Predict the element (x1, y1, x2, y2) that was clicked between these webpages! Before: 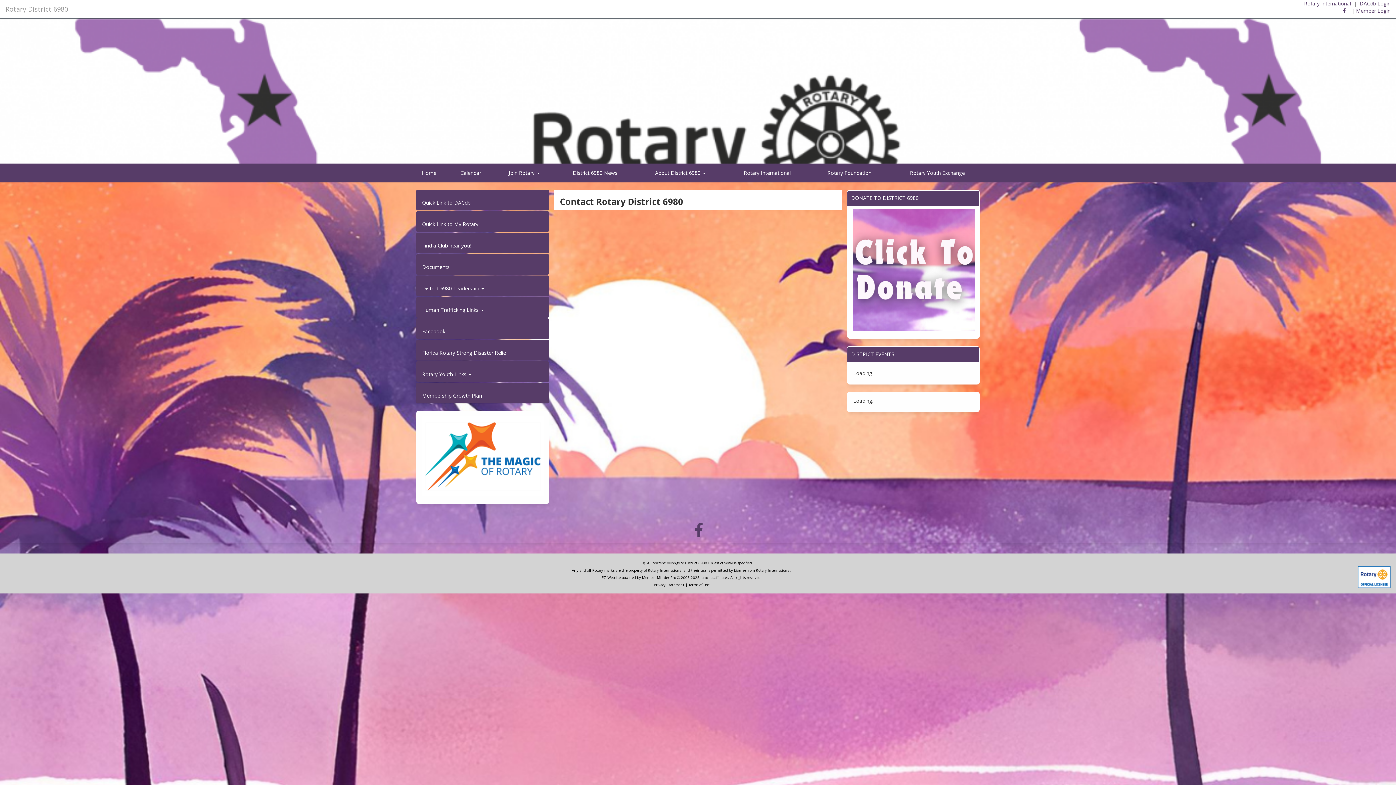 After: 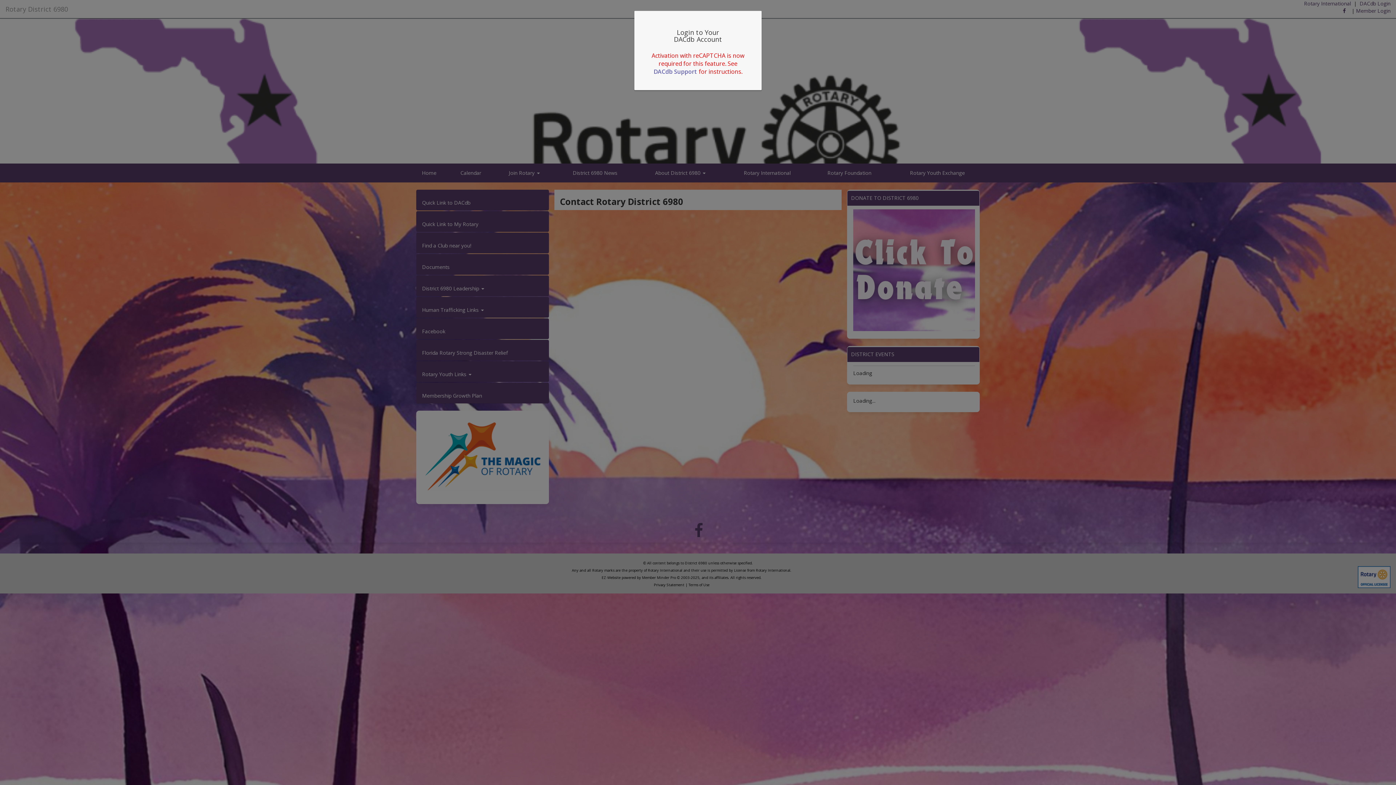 Action: bbox: (1356, 7, 1390, 14) label: Member Login